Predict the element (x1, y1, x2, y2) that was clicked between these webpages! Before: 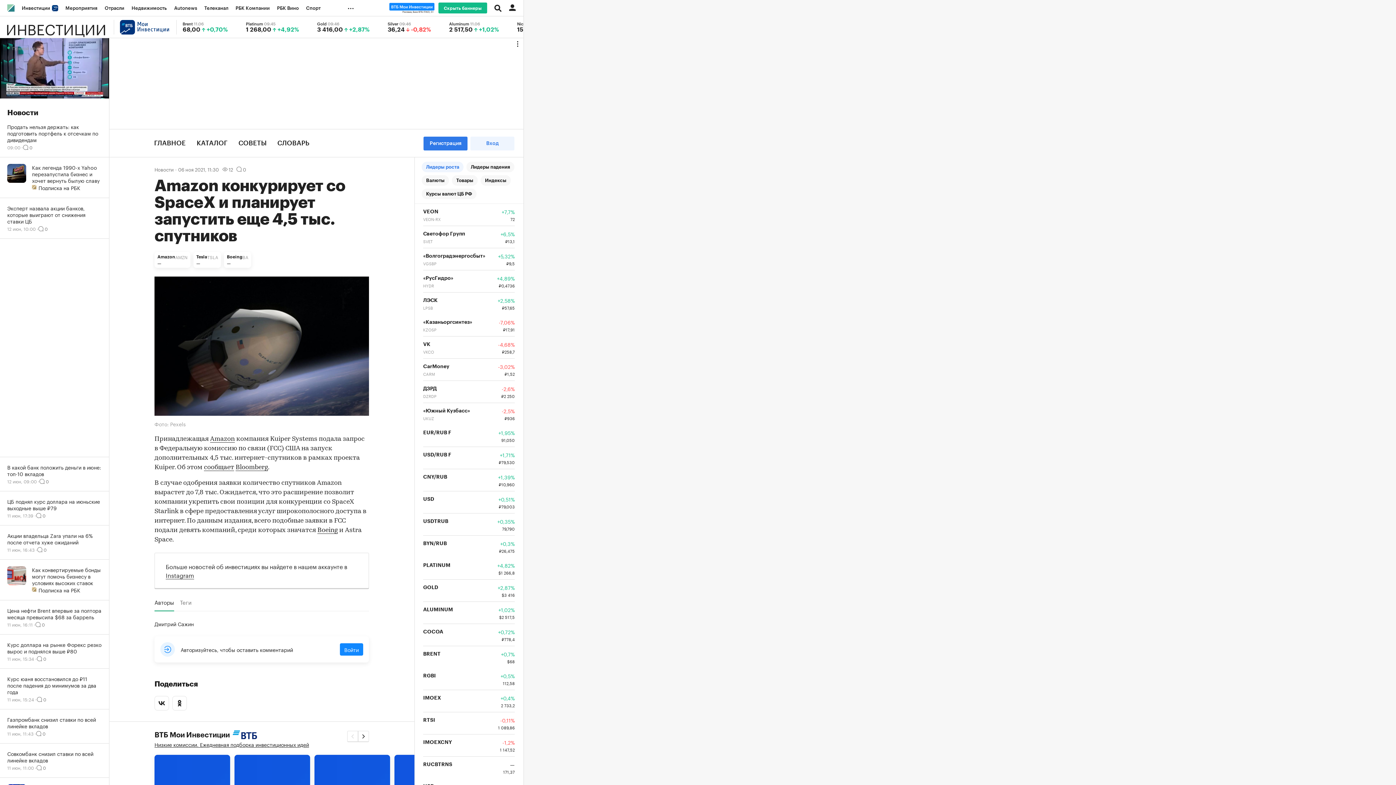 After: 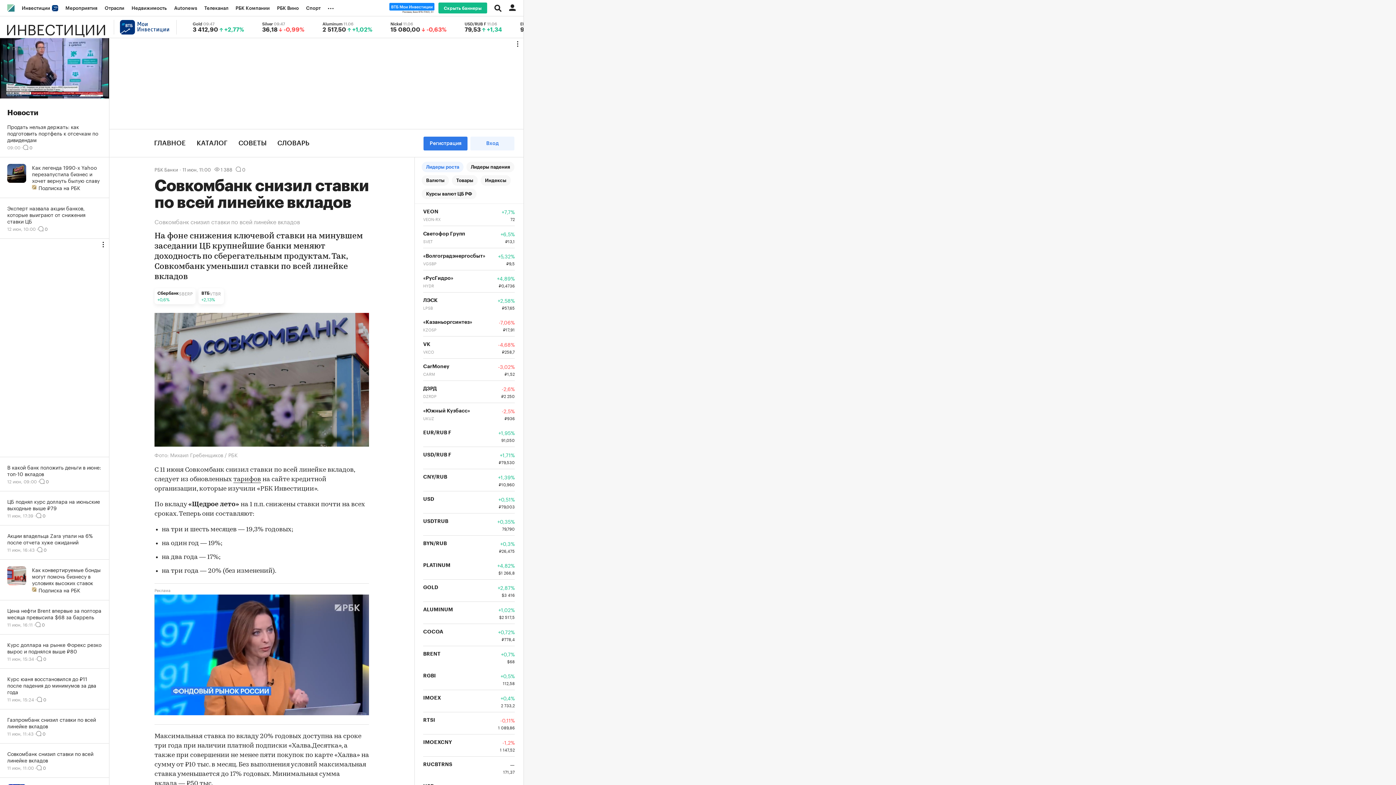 Action: label: Совкомбанк снизил ставки по всей линейке вкладов
11 июн, 11:00·0 bbox: (0, 744, 109, 778)